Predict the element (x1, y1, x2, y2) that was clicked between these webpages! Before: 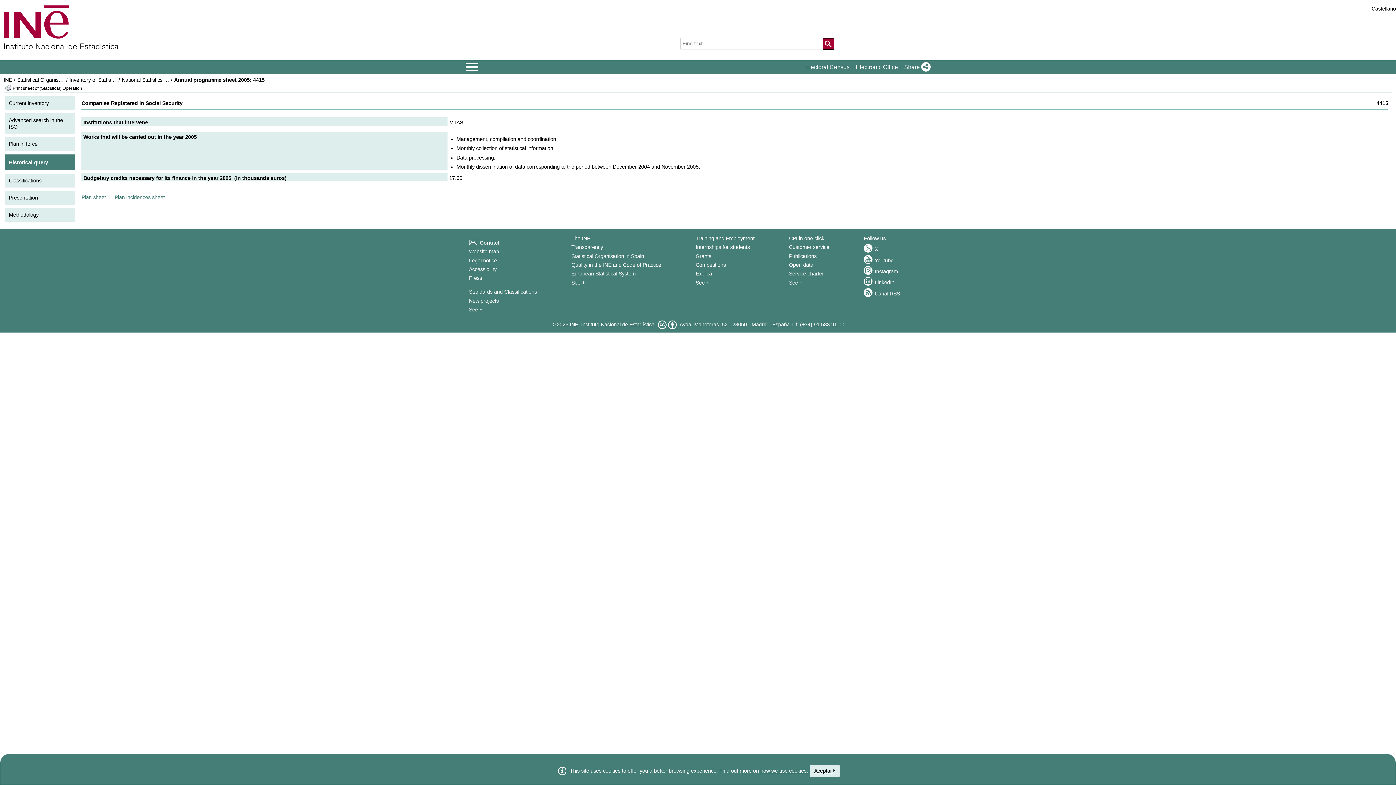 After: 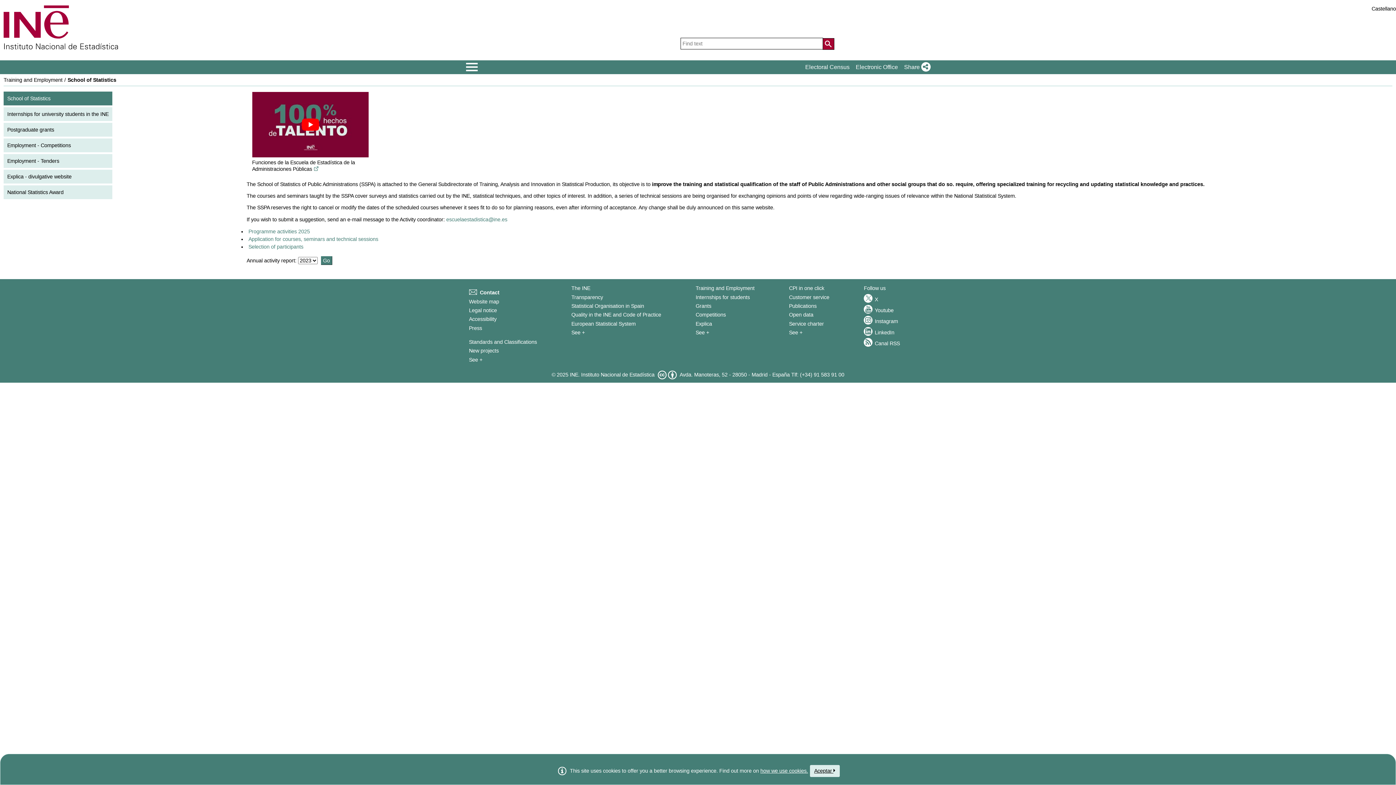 Action: bbox: (695, 279, 709, 285) label: See + Training and Employment 